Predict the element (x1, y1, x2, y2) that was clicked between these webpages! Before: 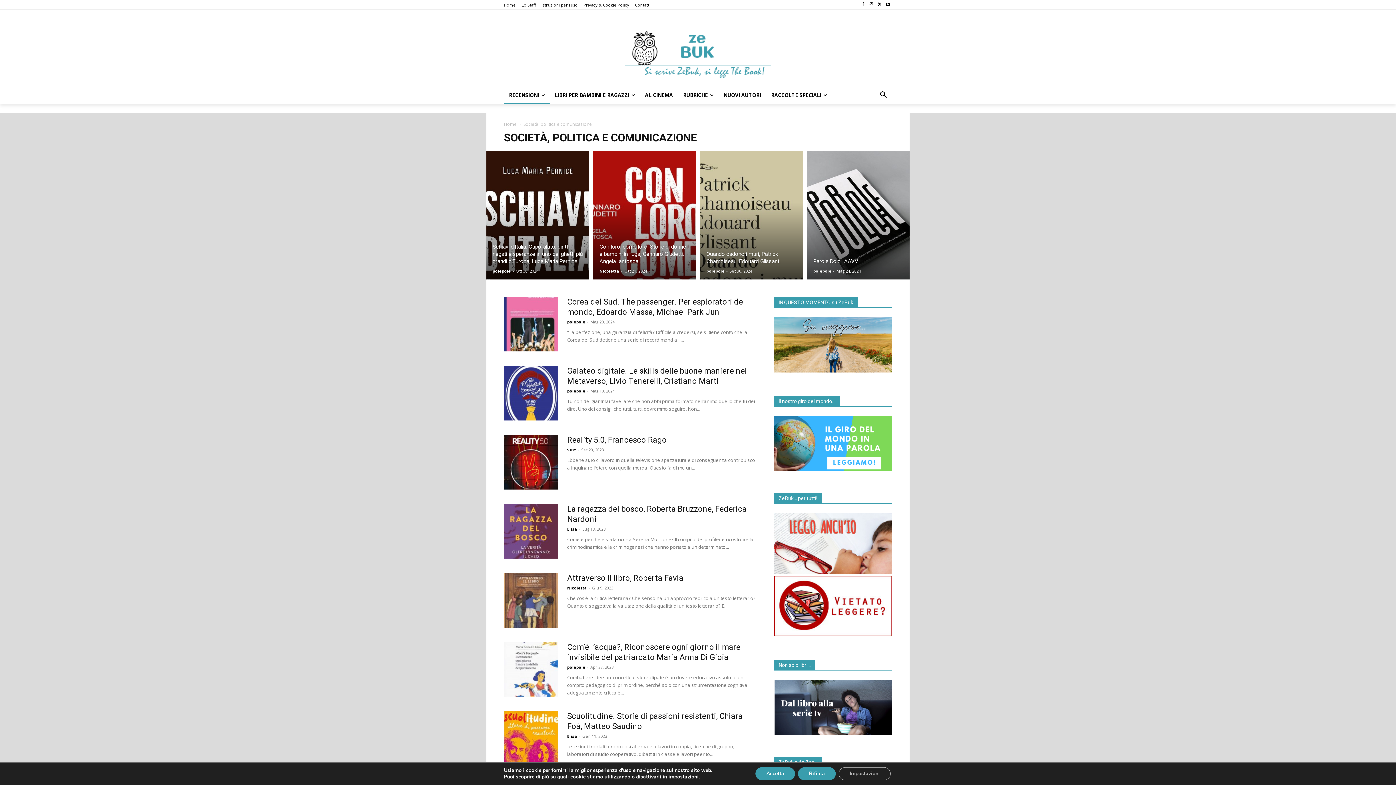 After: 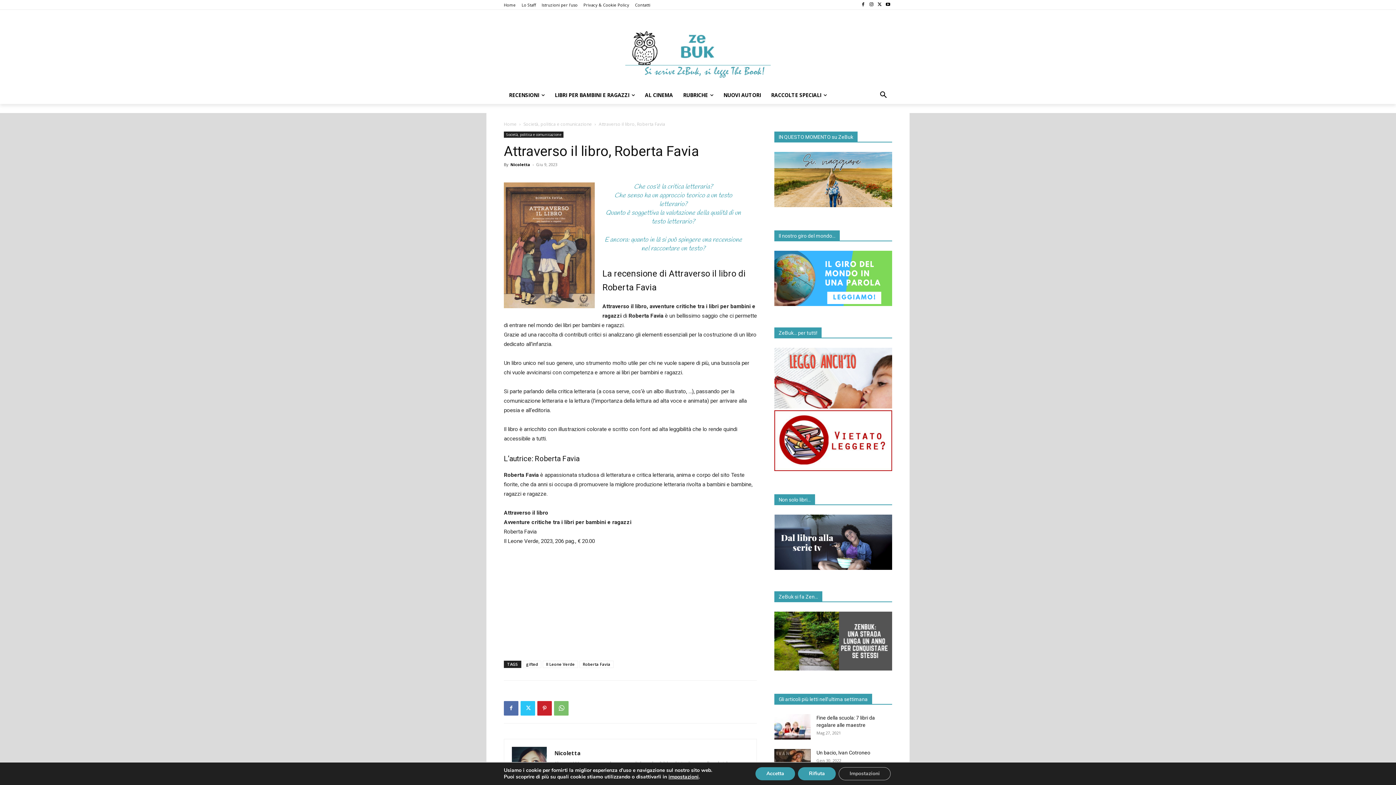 Action: label: Attraverso il libro, Roberta Favia bbox: (567, 573, 683, 582)